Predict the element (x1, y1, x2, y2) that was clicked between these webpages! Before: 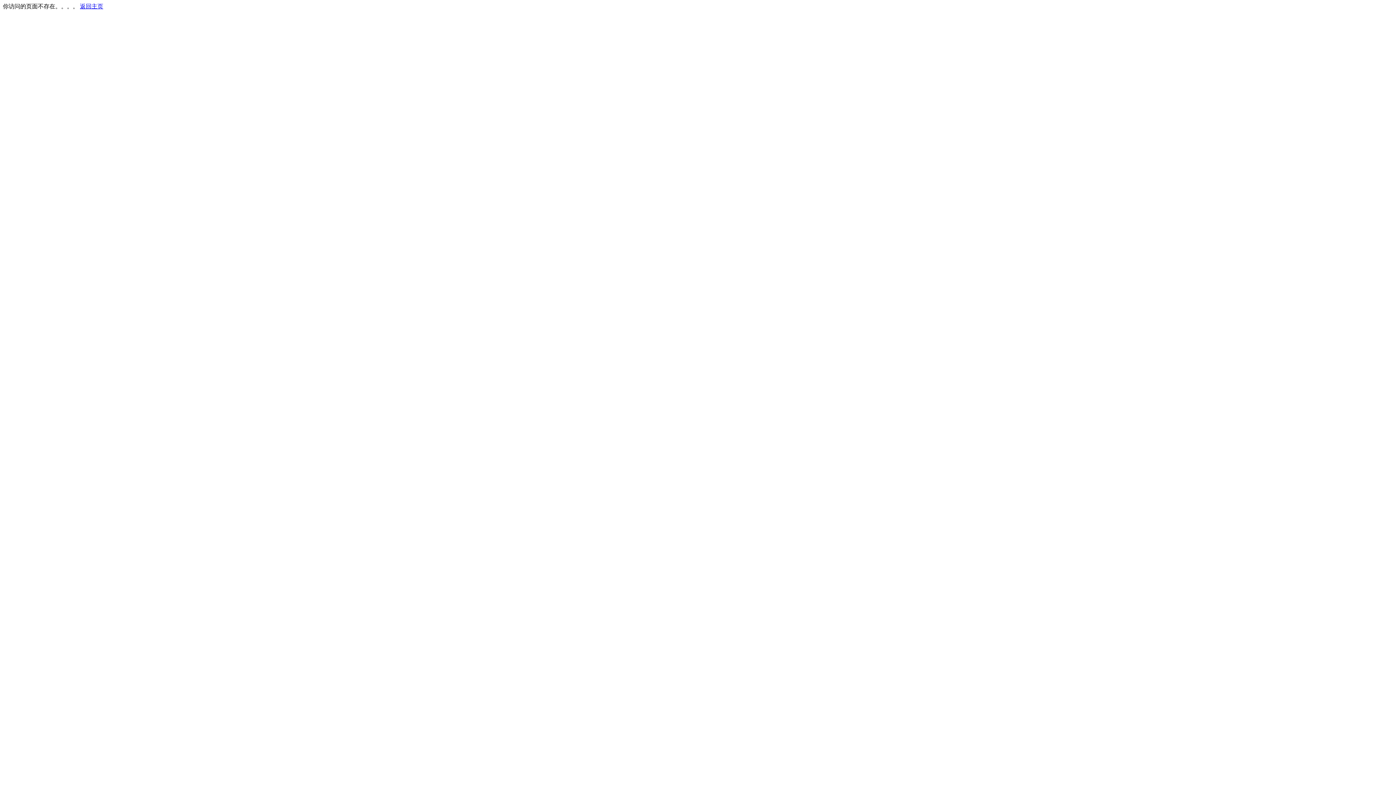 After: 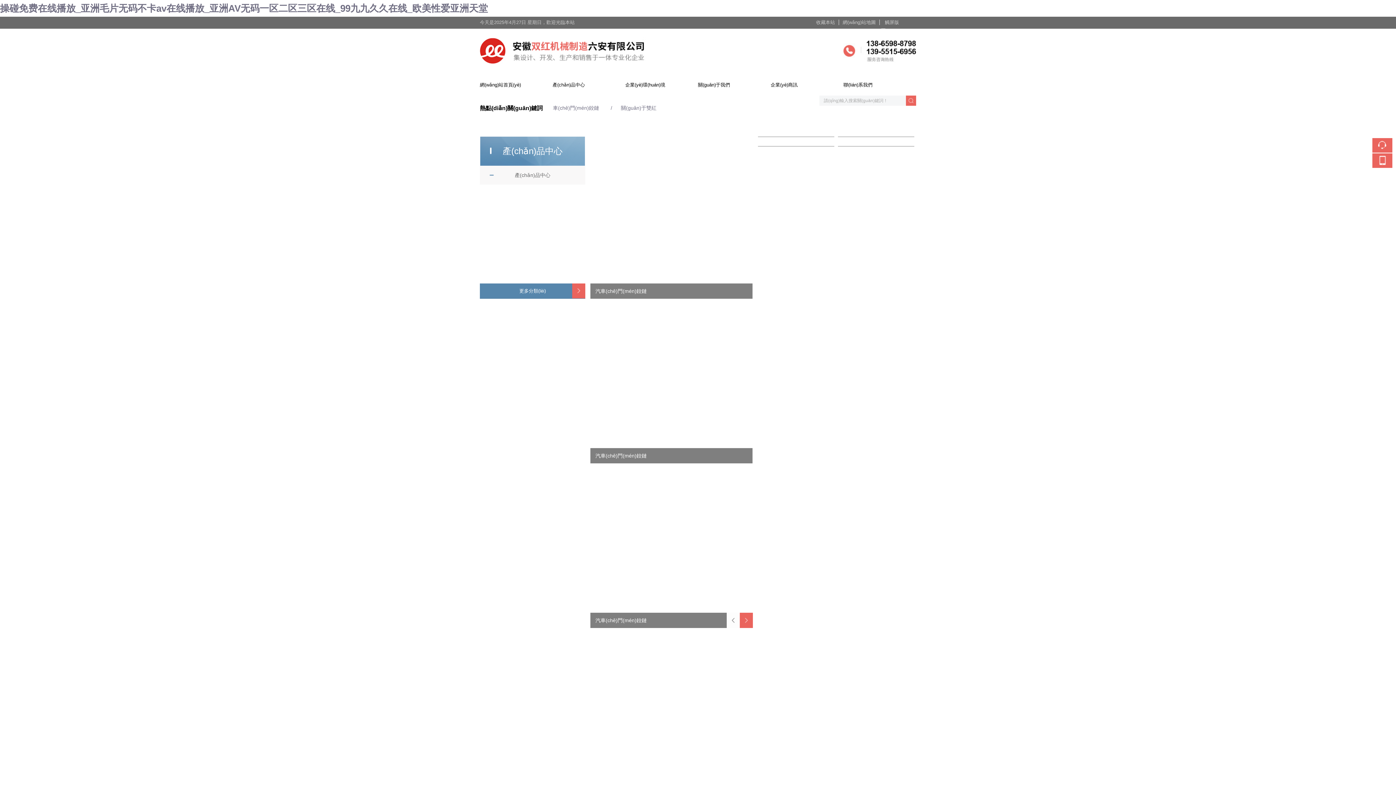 Action: bbox: (80, 3, 103, 9) label: 返回主页